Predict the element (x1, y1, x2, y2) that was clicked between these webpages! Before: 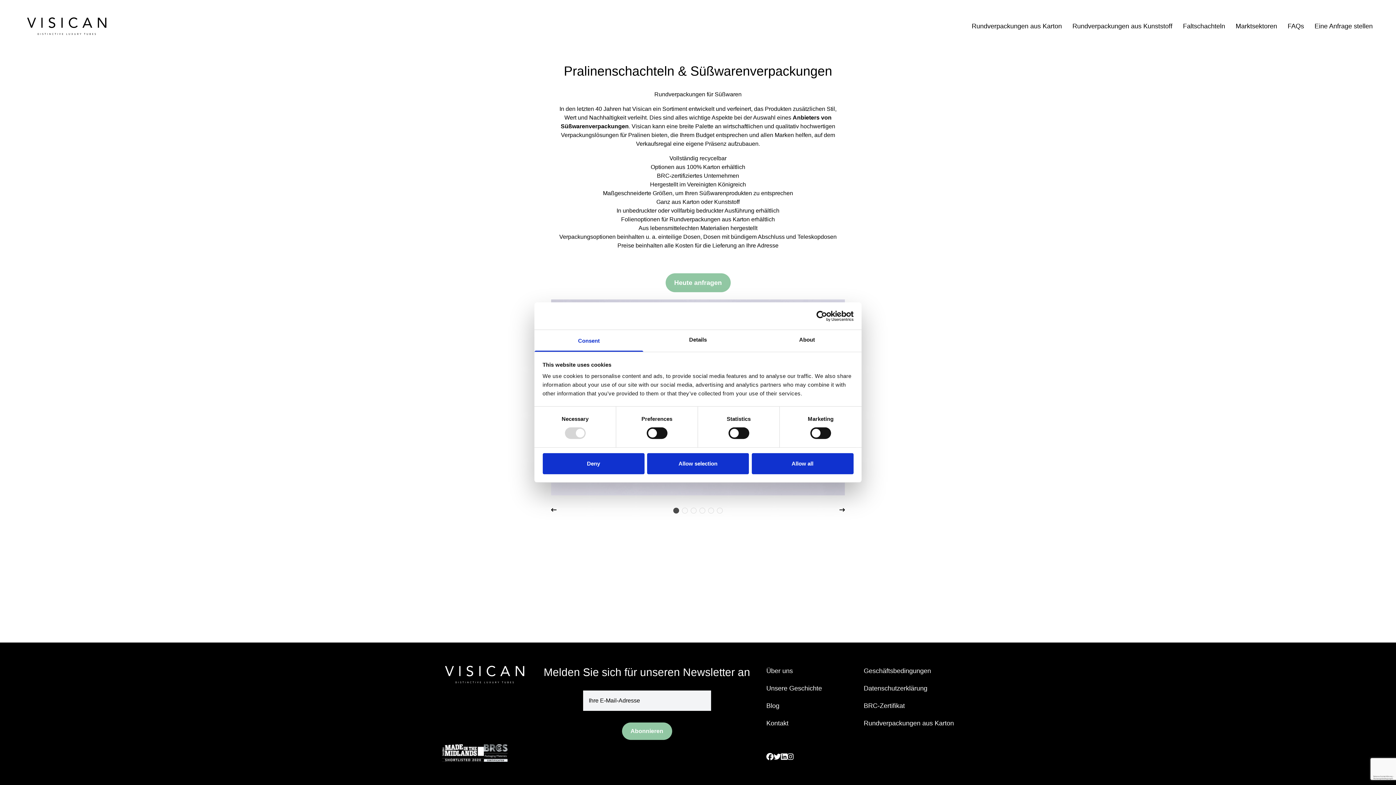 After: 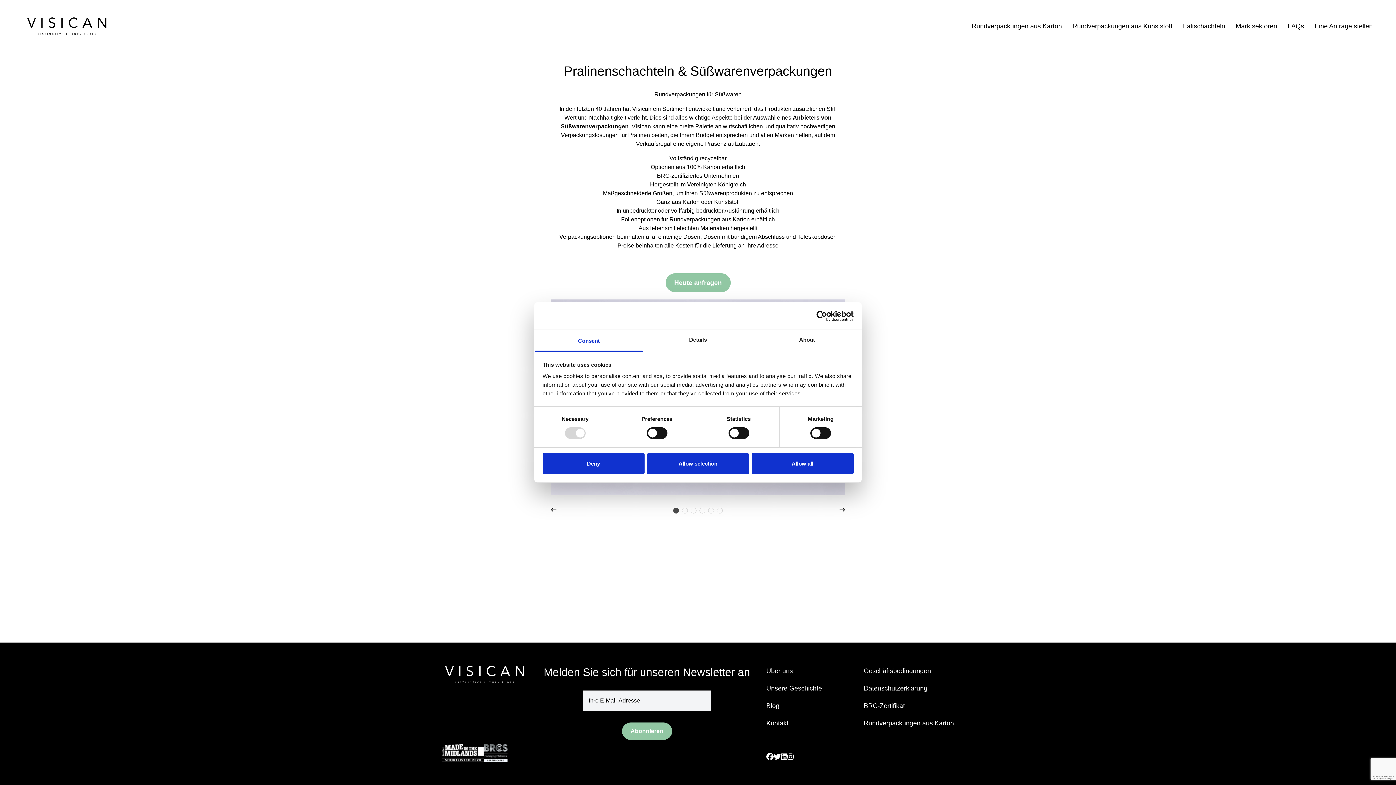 Action: bbox: (766, 752, 773, 762)